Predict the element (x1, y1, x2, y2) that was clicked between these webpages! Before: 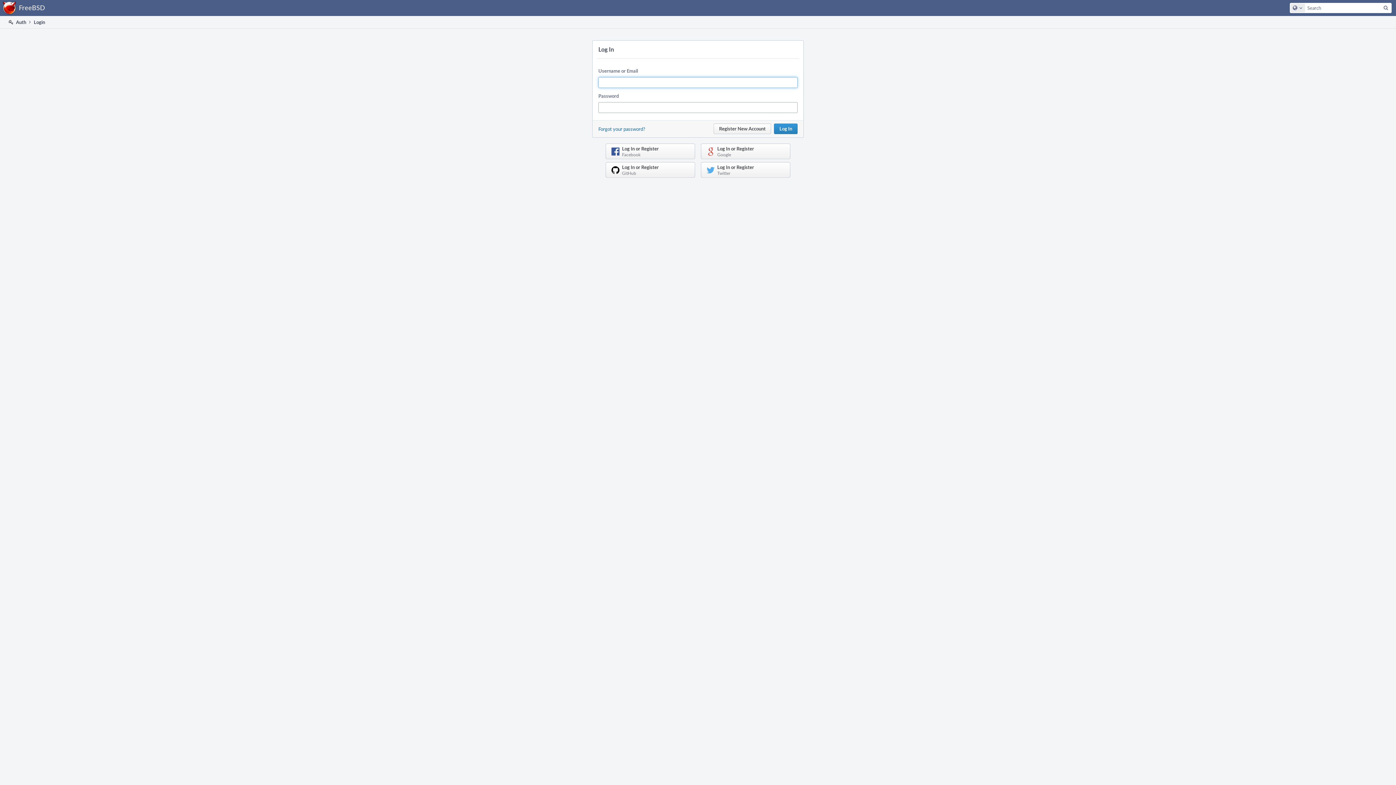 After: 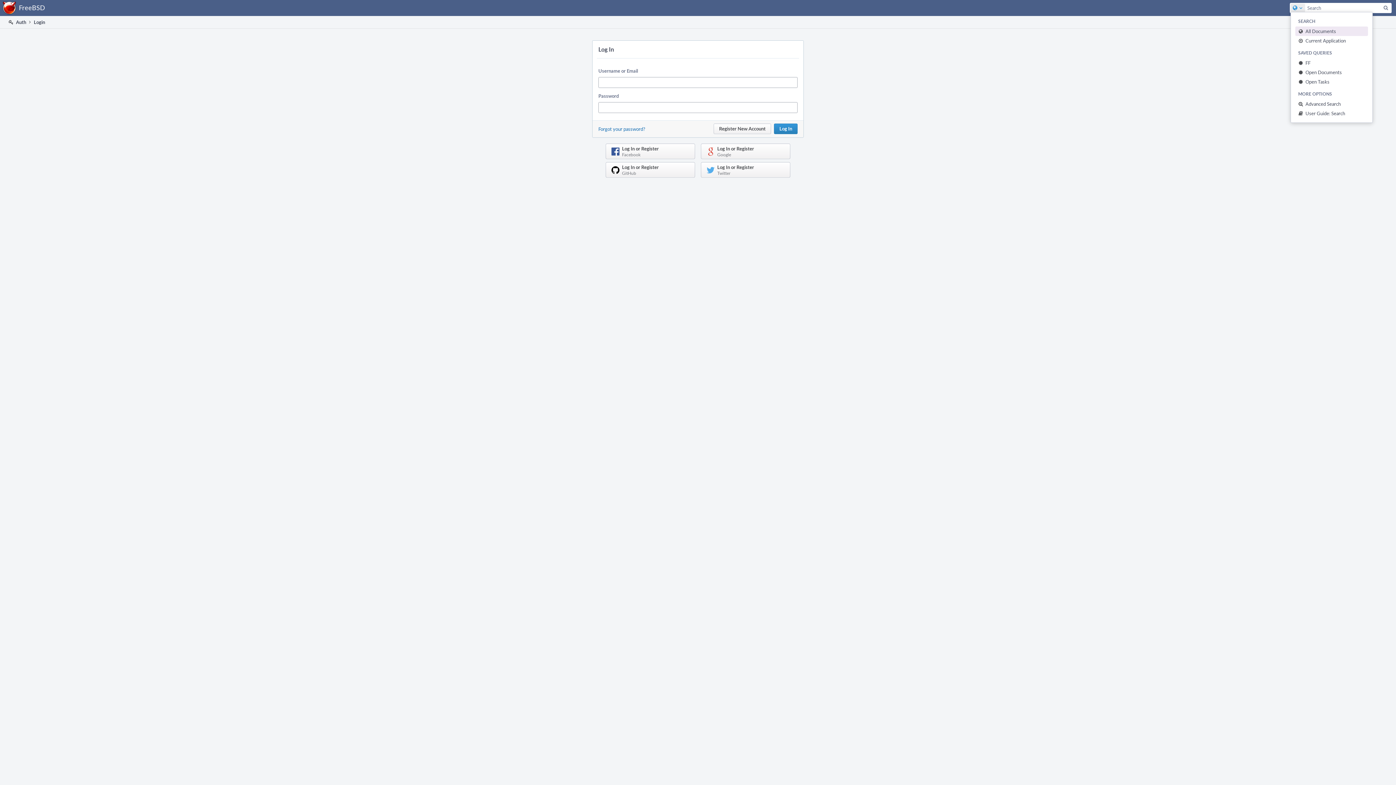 Action: bbox: (1290, 3, 1305, 12) label: Configure Global Search